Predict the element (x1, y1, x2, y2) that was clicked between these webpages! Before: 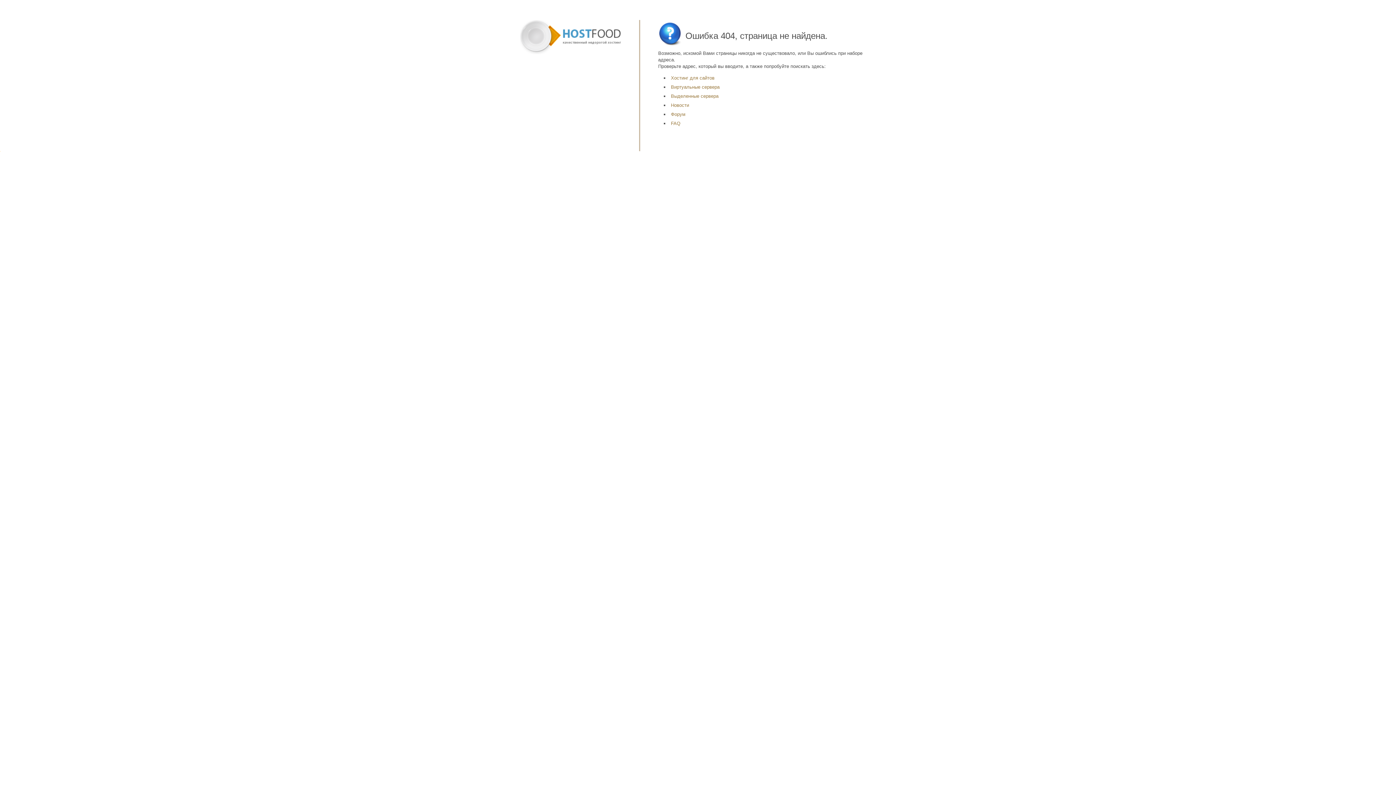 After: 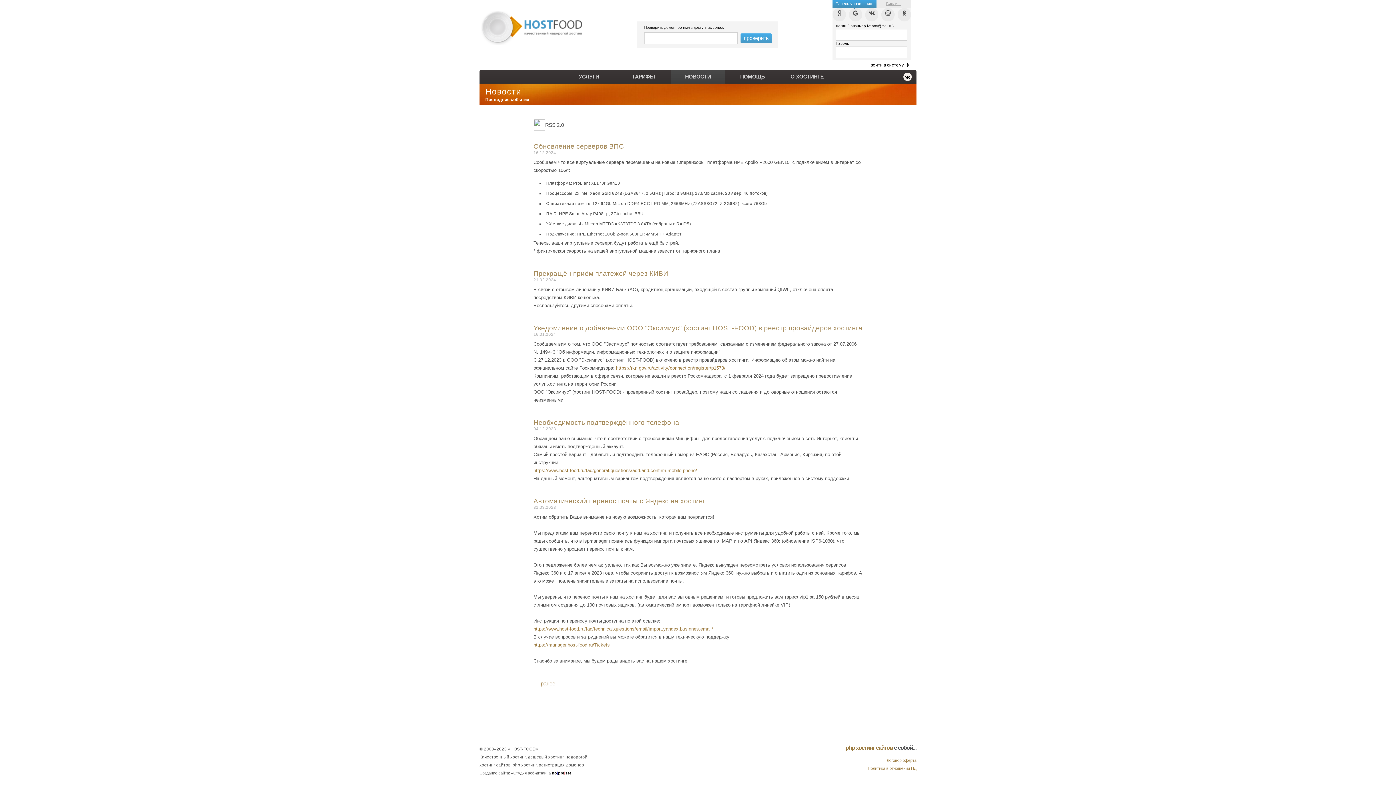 Action: label: Новости bbox: (671, 102, 689, 108)